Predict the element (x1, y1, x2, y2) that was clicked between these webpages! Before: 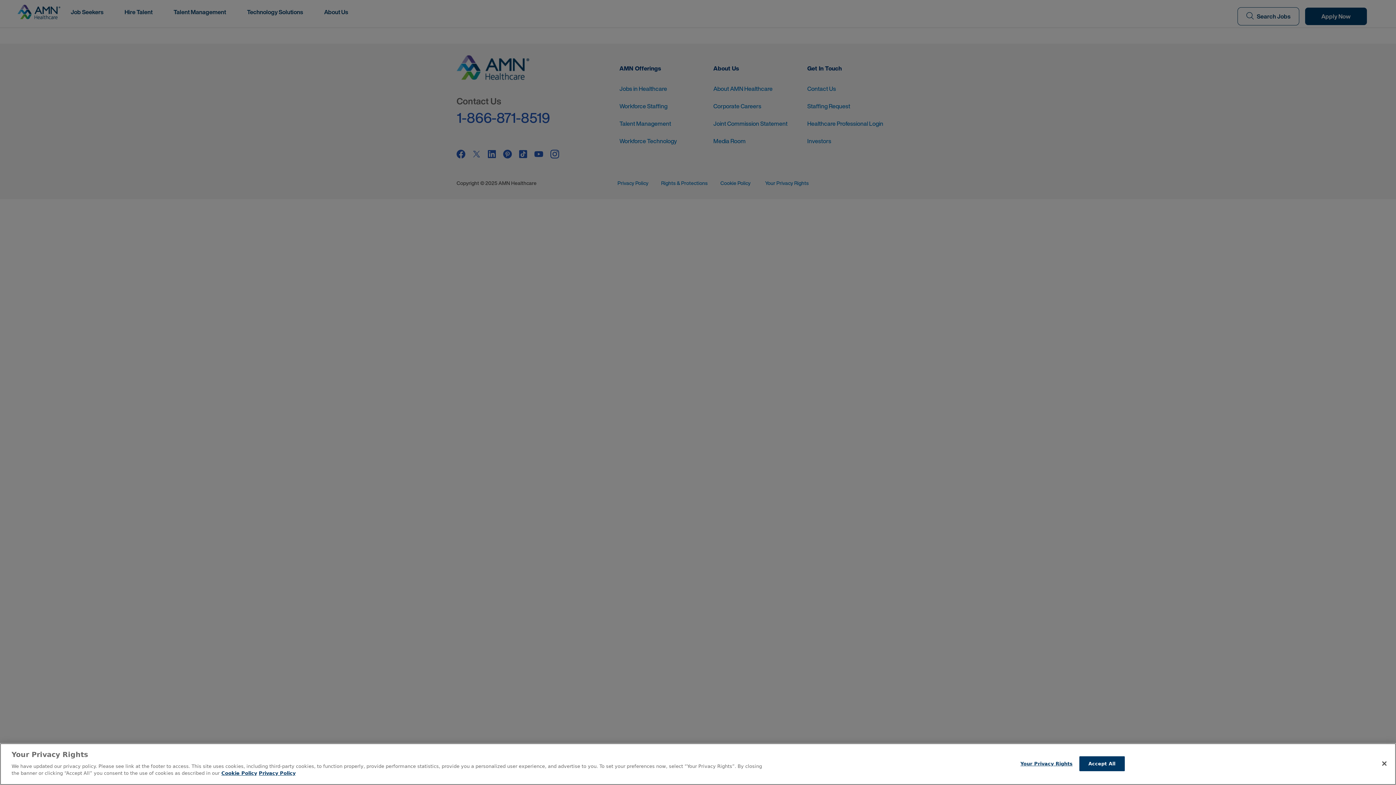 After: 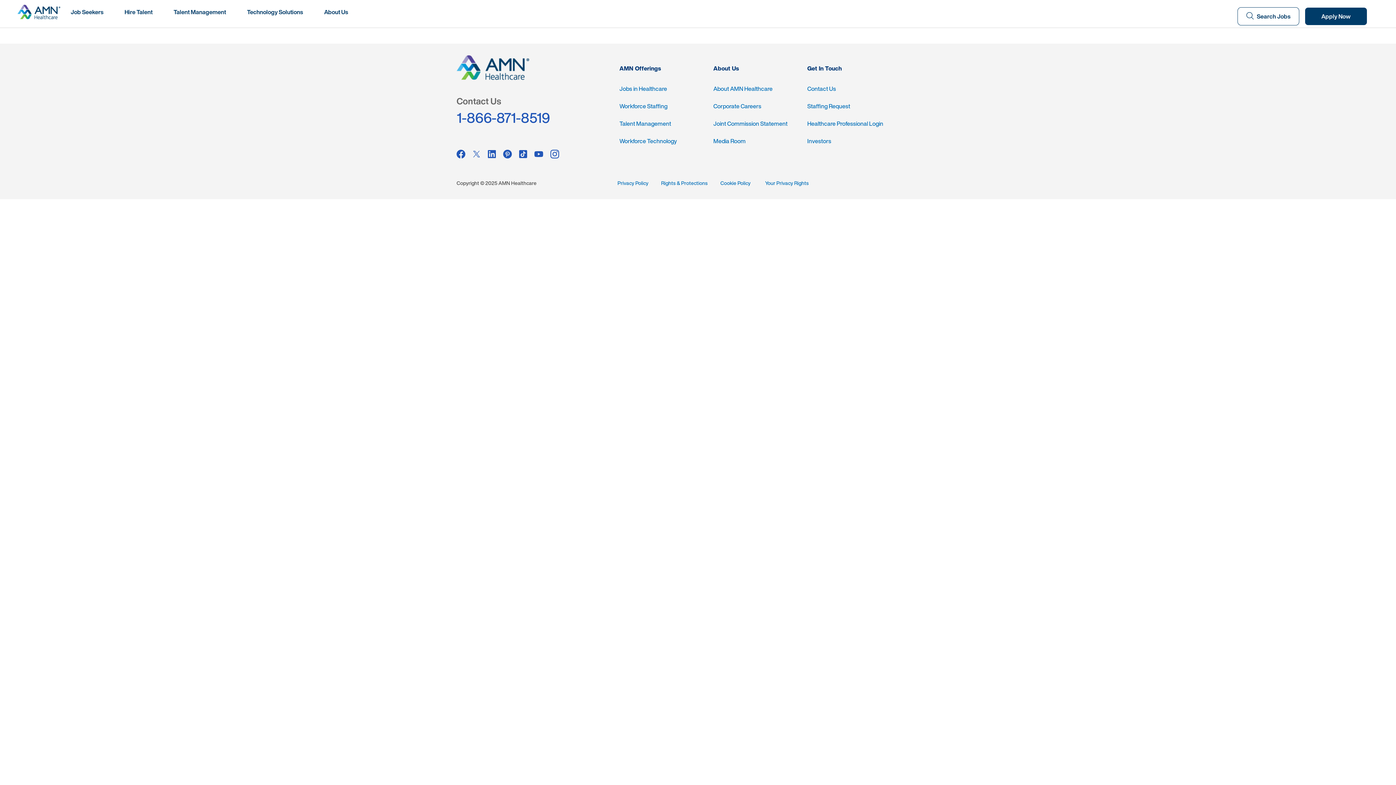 Action: bbox: (1376, 755, 1392, 771) label: Close